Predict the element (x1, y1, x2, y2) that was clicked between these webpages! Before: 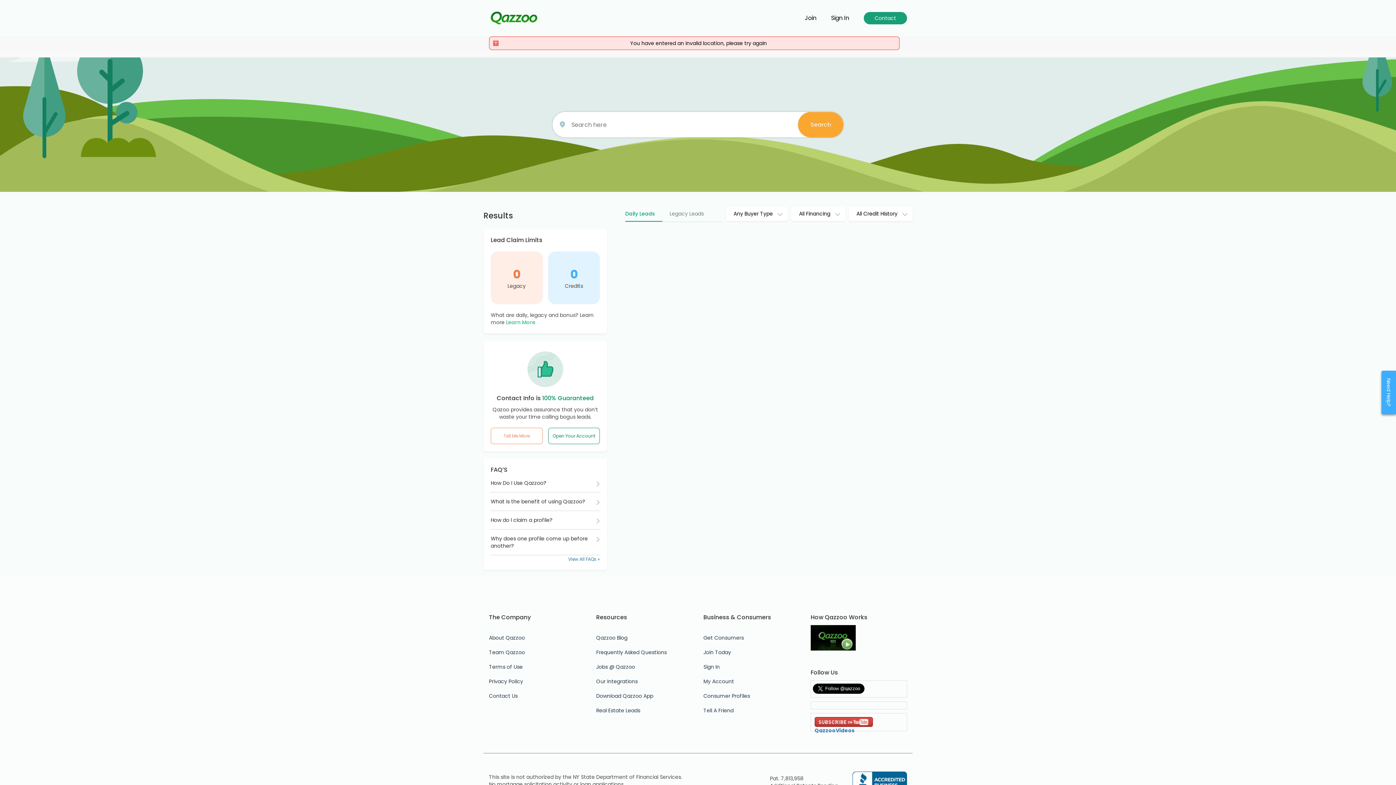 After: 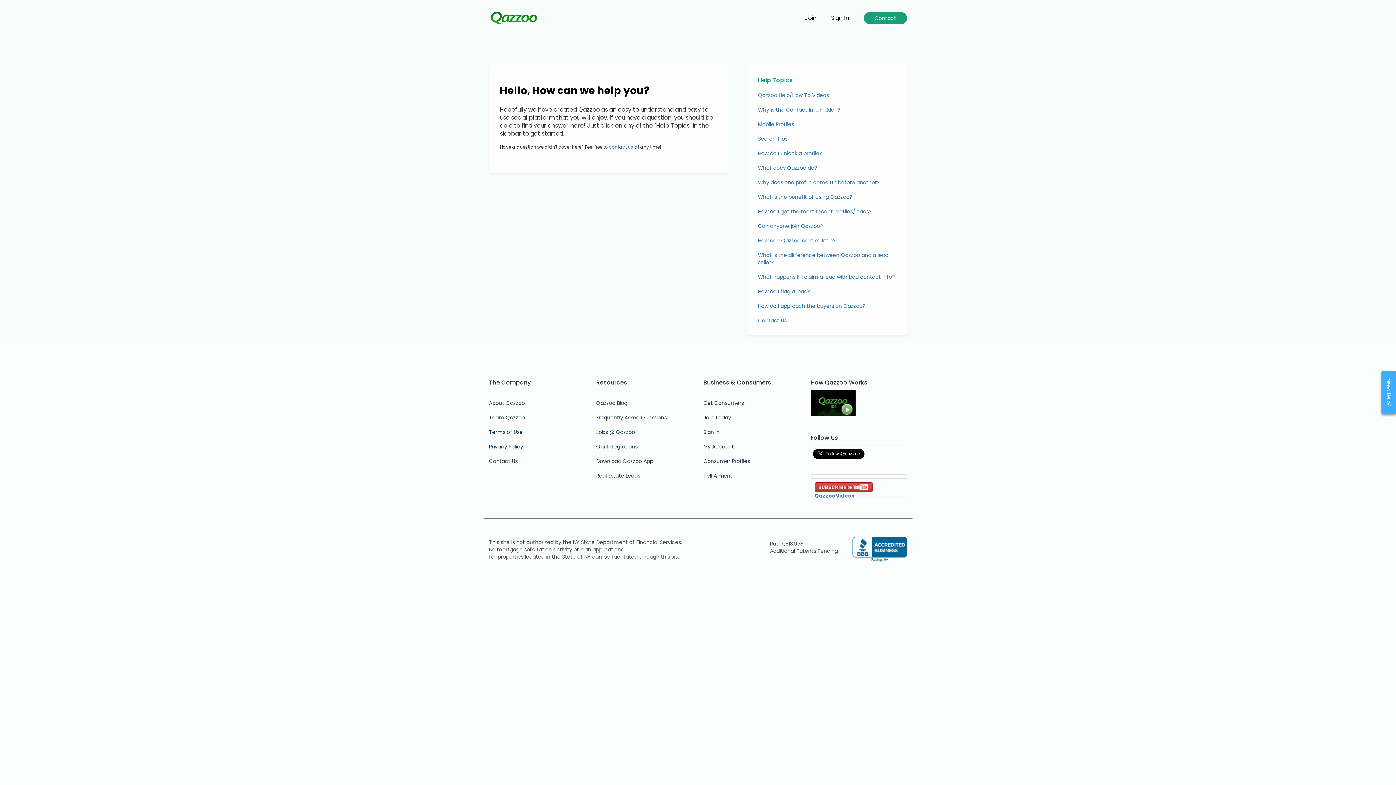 Action: bbox: (1381, 370, 1396, 414)